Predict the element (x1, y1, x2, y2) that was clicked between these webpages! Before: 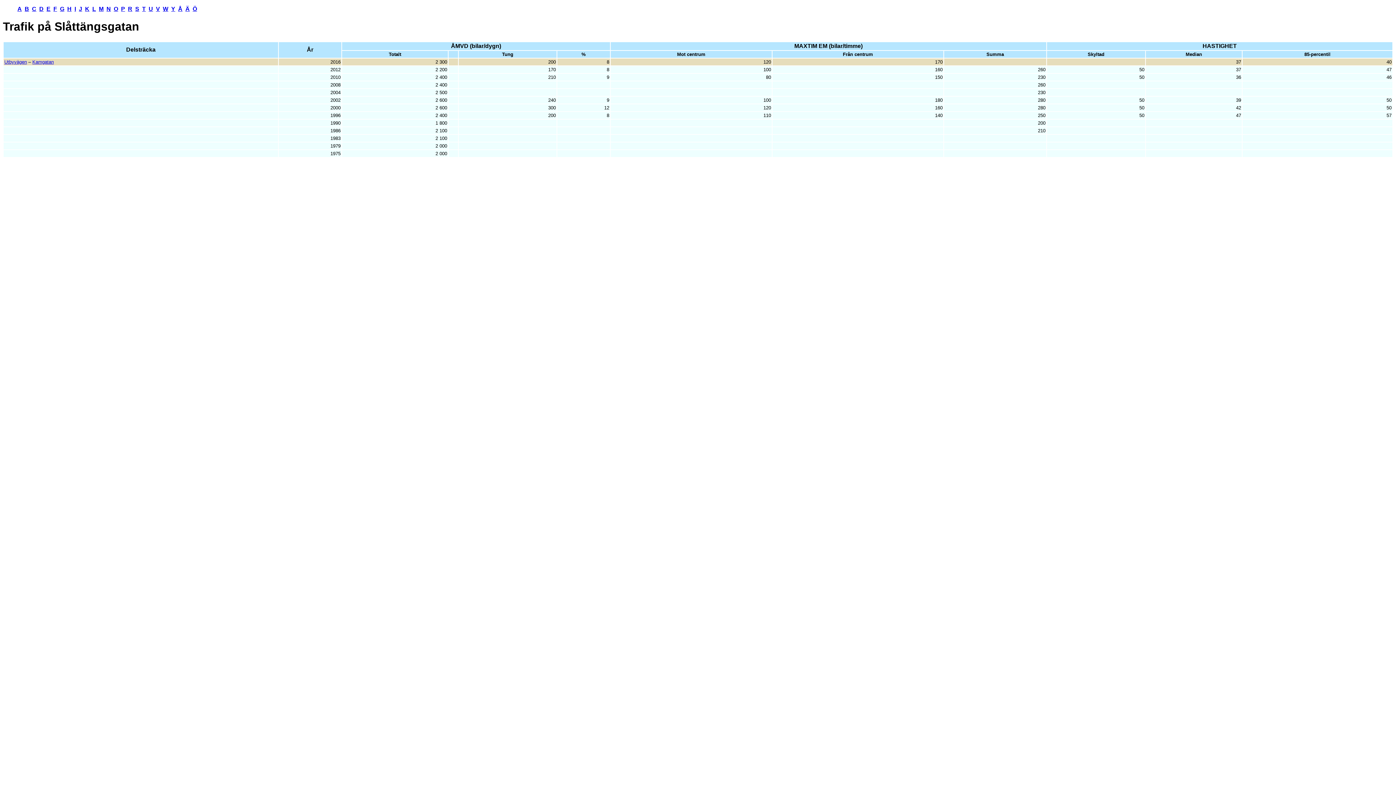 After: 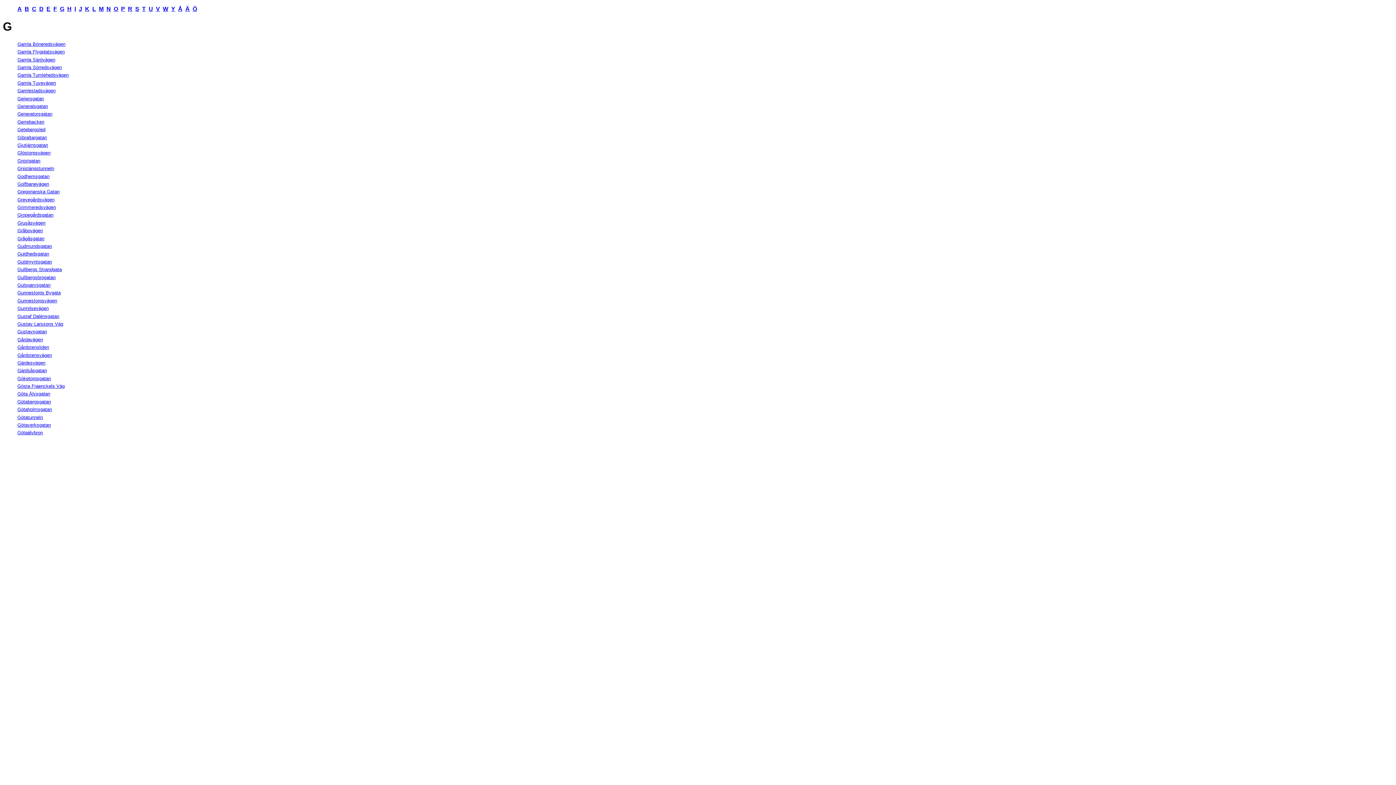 Action: bbox: (60, 5, 64, 12) label: G